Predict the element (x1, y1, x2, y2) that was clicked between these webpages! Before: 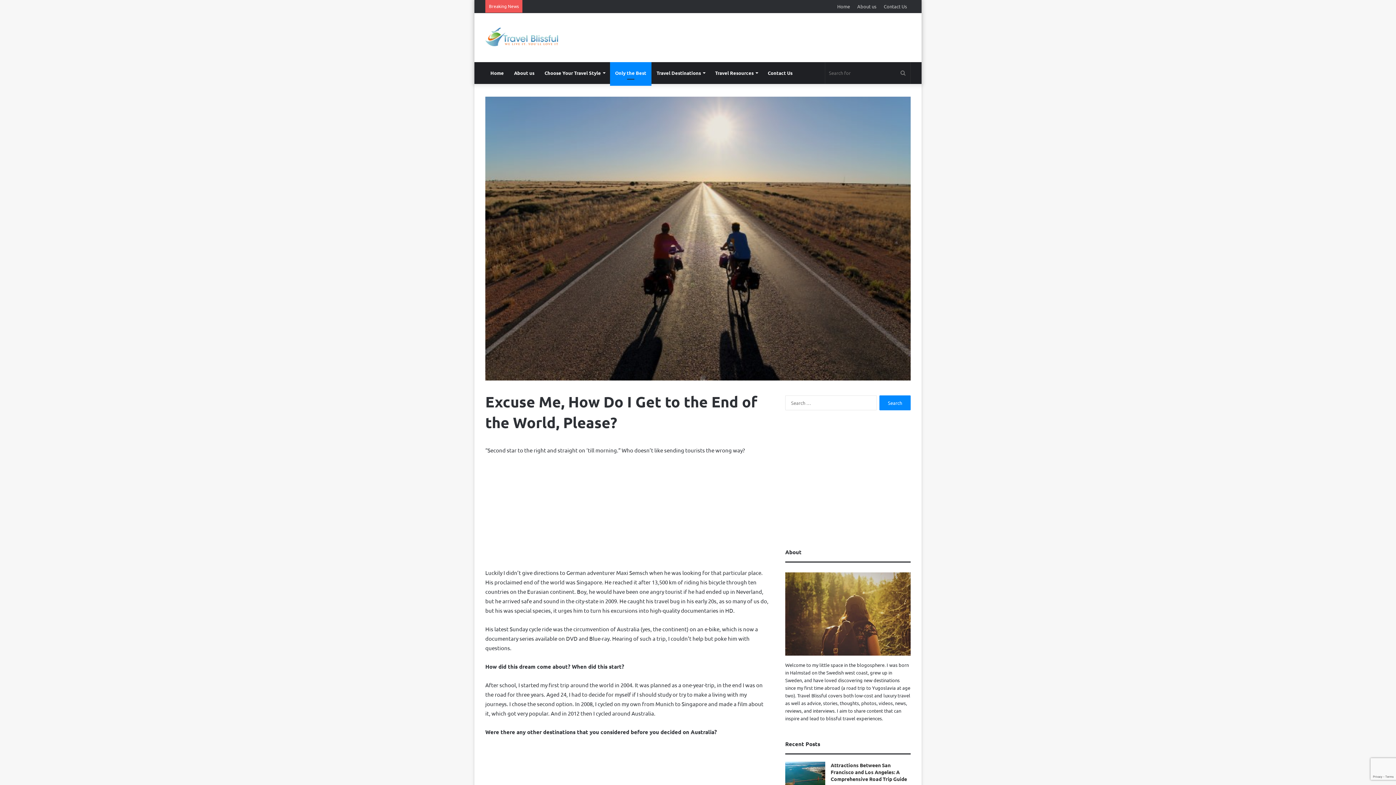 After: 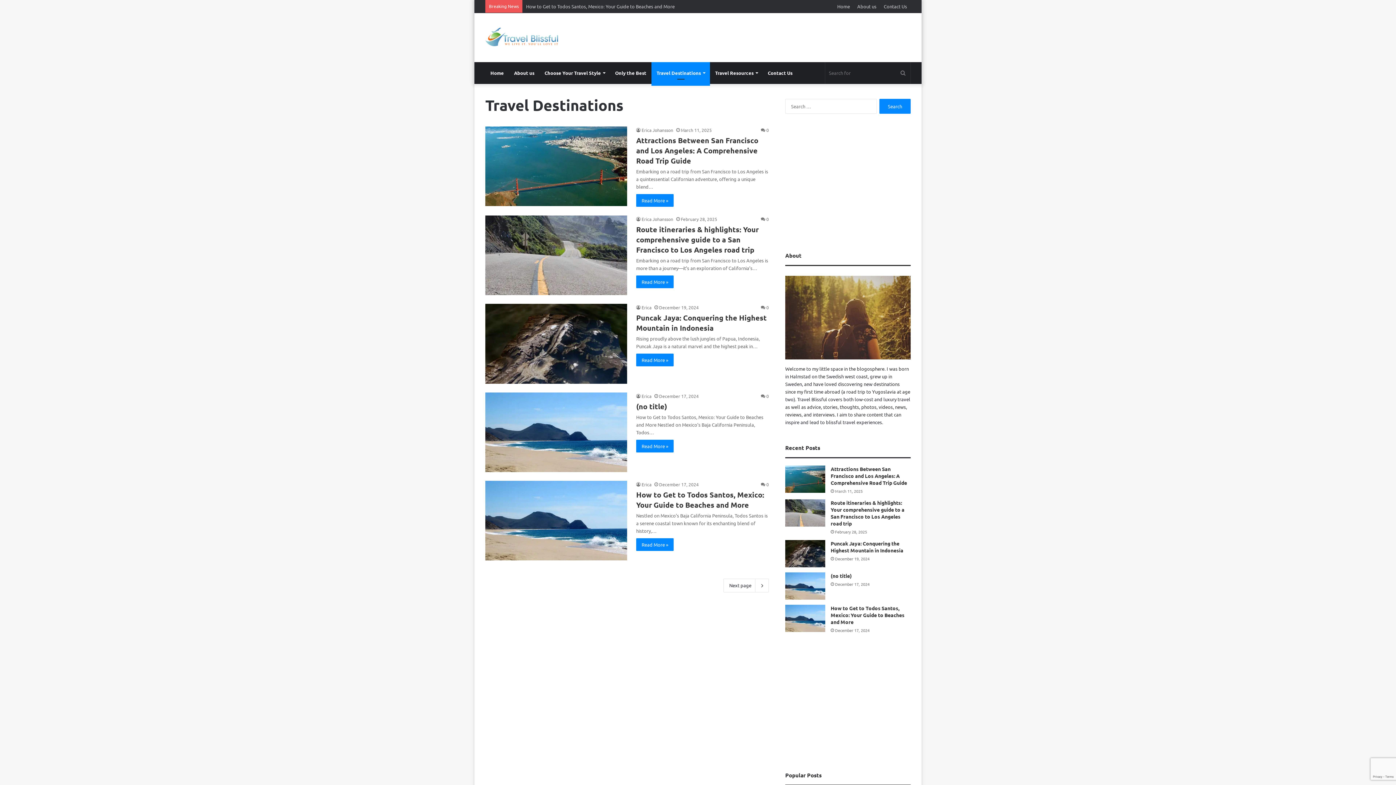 Action: bbox: (651, 62, 710, 84) label: Travel Destinations